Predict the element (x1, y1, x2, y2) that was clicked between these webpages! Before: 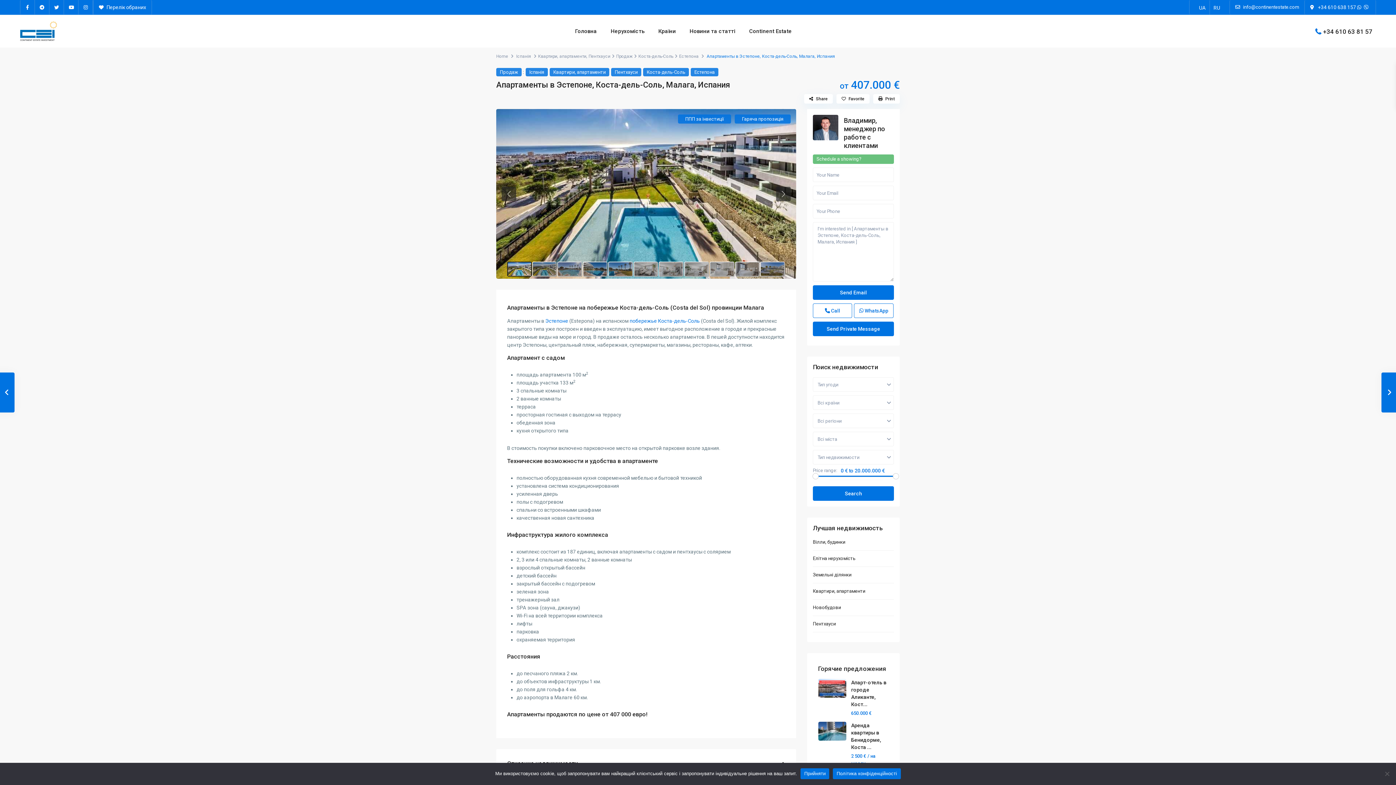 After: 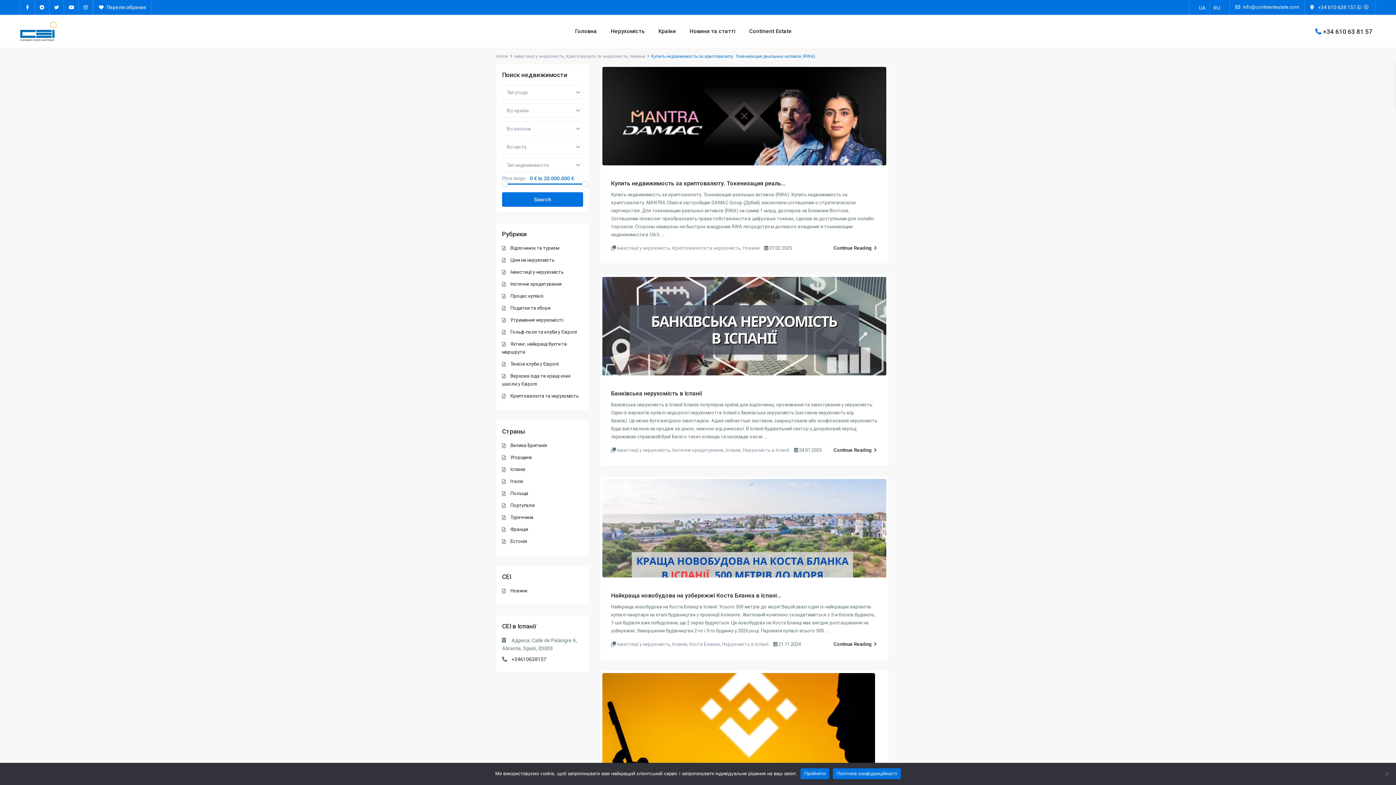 Action: bbox: (813, 486, 894, 501) label: Search